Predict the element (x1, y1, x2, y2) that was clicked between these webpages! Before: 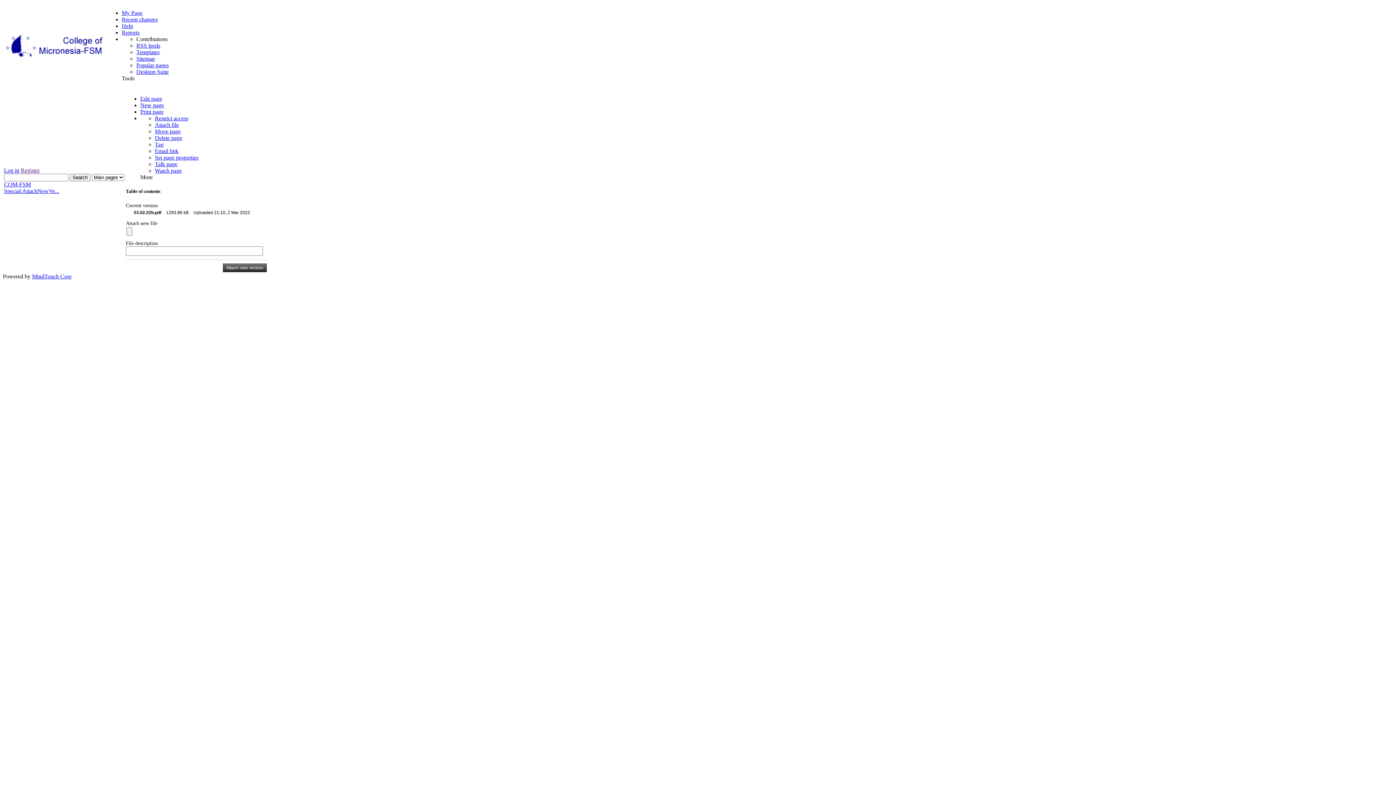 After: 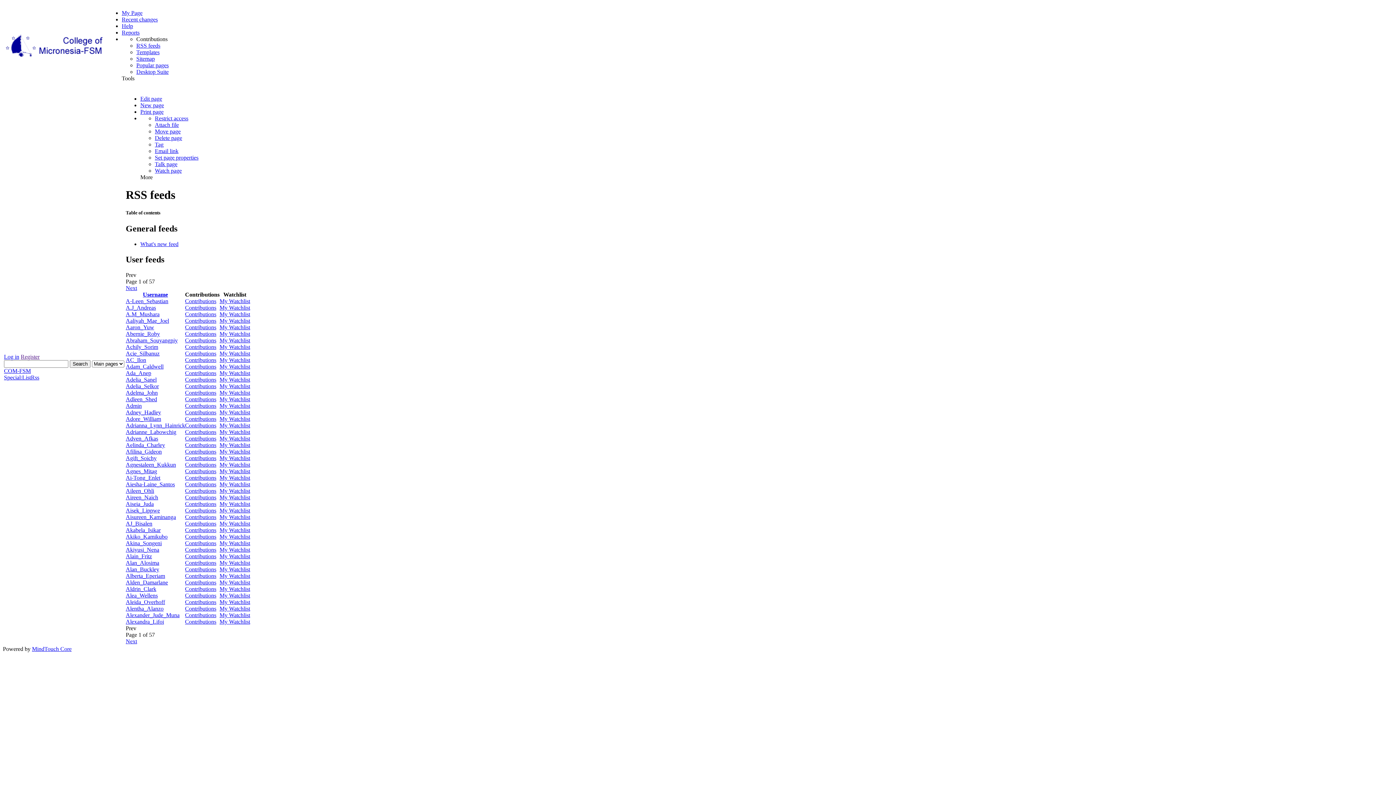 Action: bbox: (136, 42, 160, 48) label: RSS feeds